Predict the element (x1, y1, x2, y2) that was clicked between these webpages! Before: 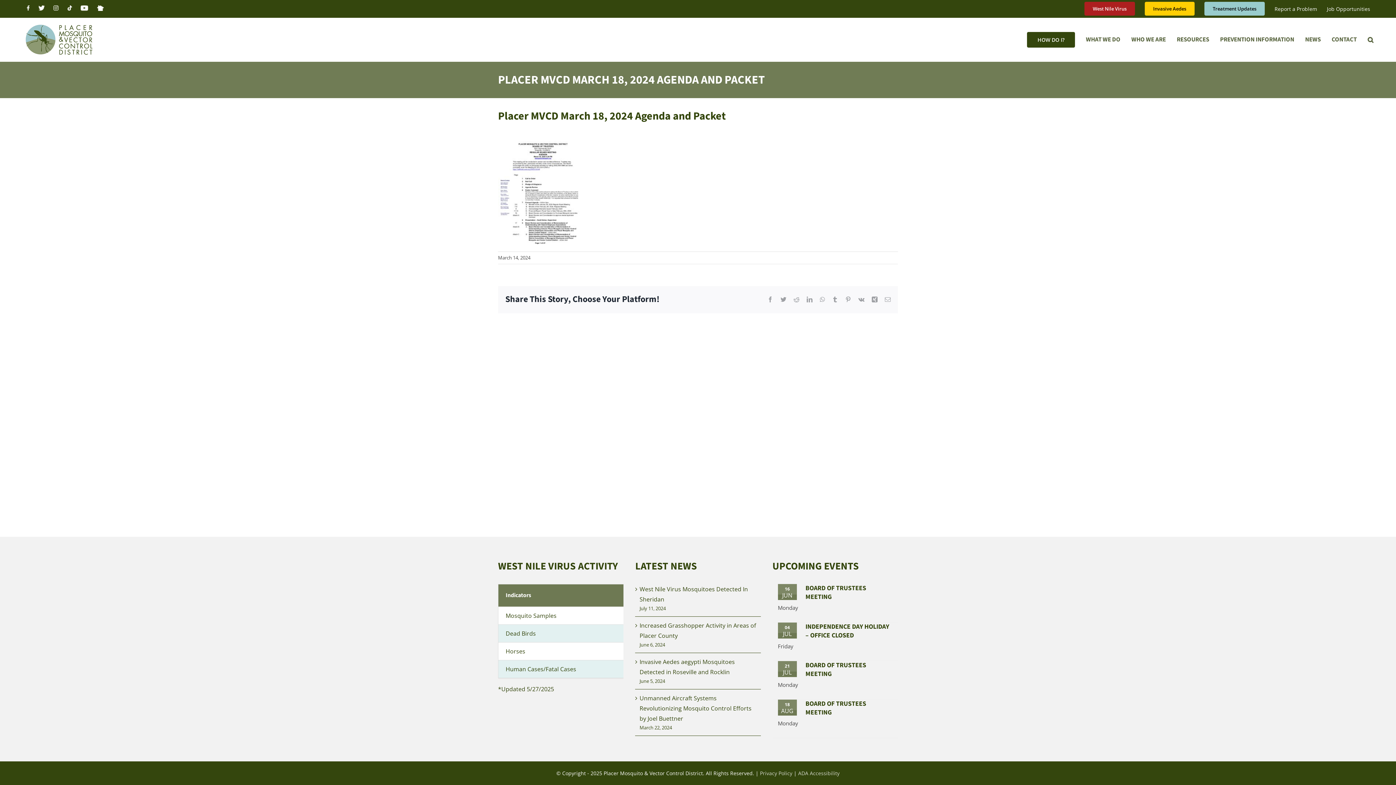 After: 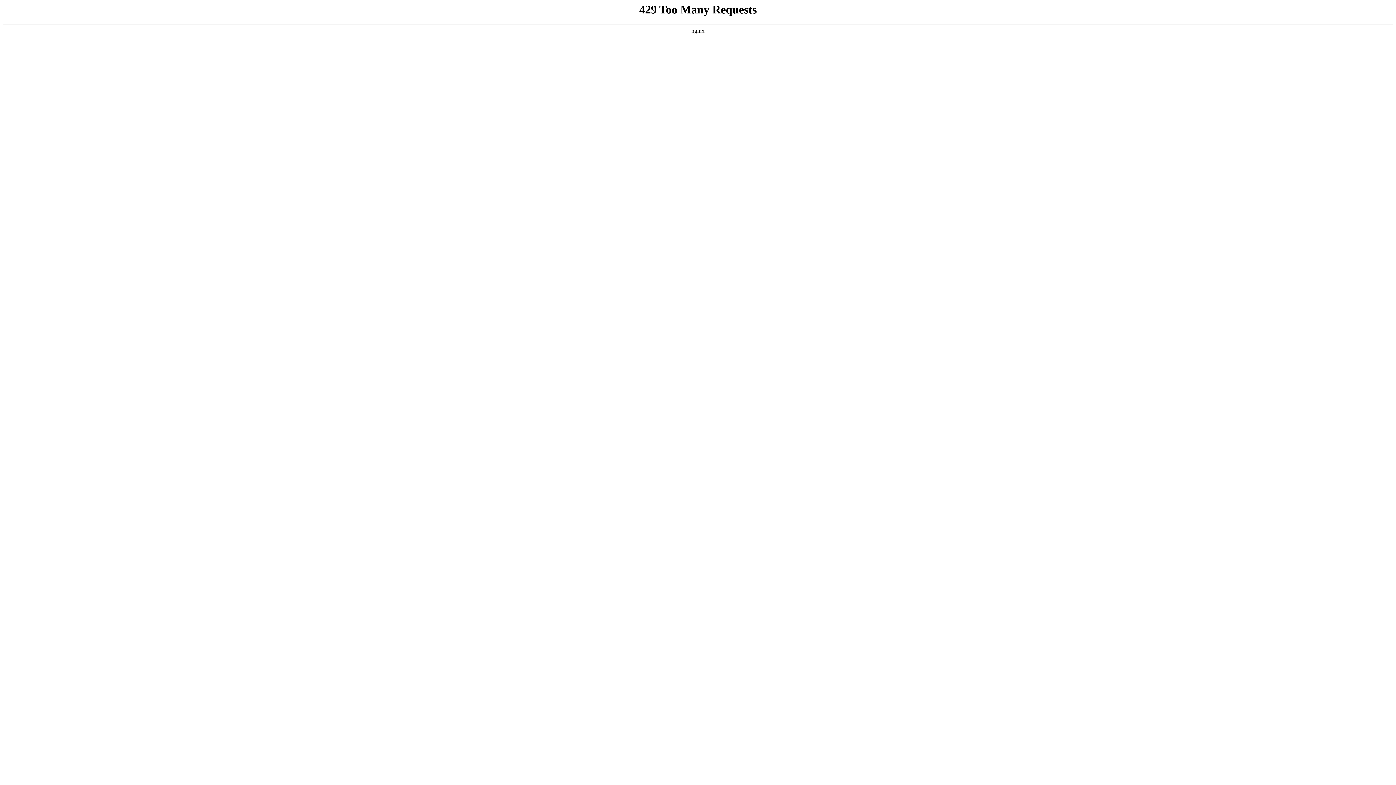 Action: bbox: (1200, 0, 1269, 17) label: Treatment Updates